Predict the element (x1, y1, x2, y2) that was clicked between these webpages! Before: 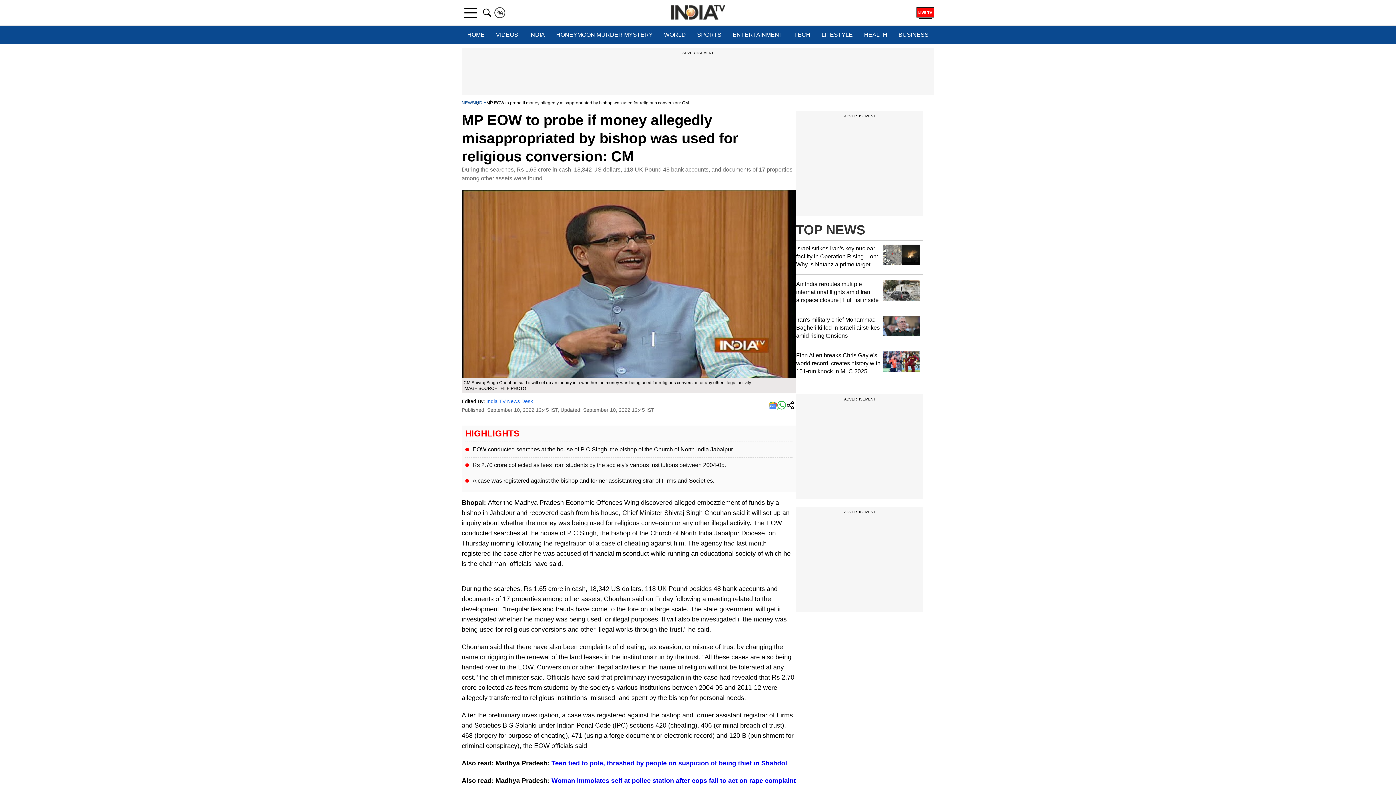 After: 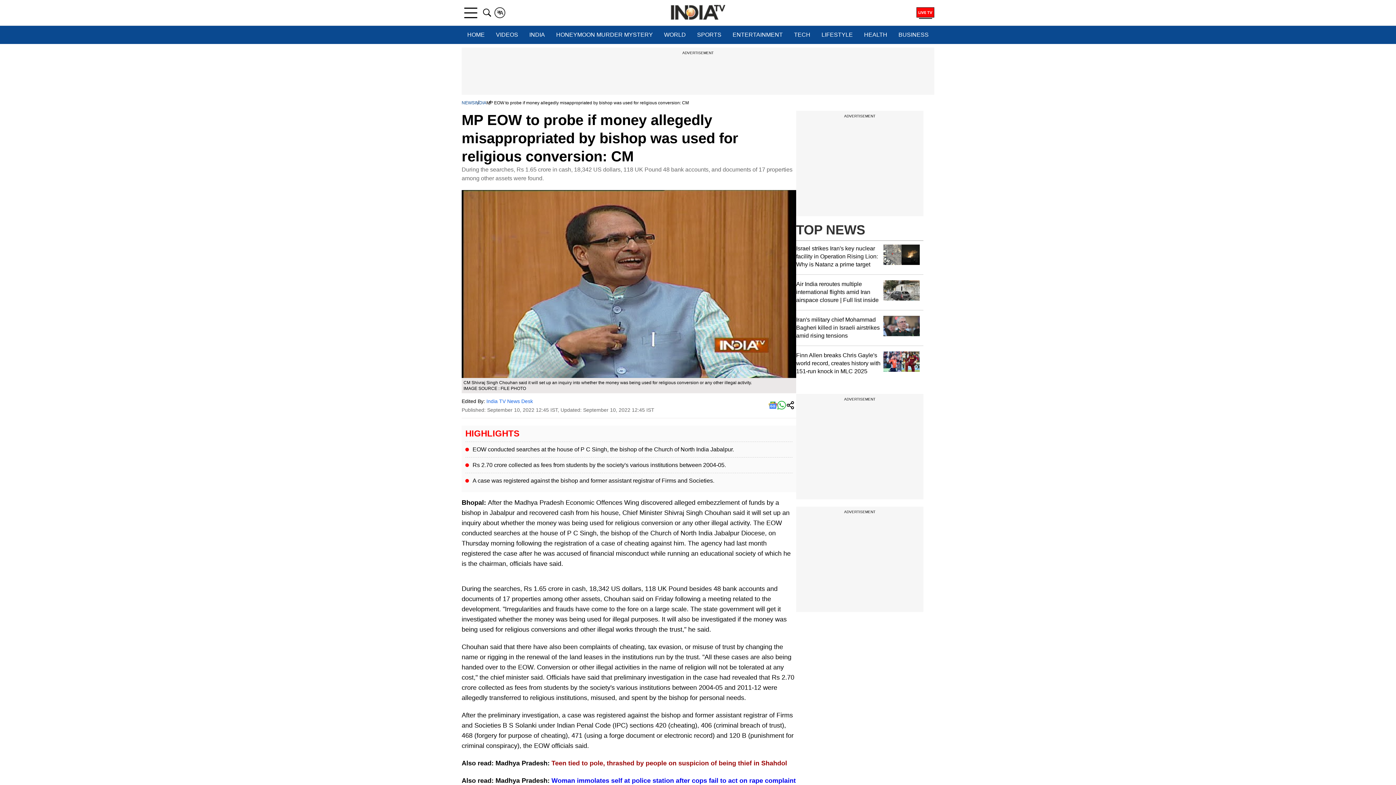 Action: label: Teen tied to pole, thrashed by people on suspicion of being thief in Shahdol bbox: (551, 760, 787, 767)